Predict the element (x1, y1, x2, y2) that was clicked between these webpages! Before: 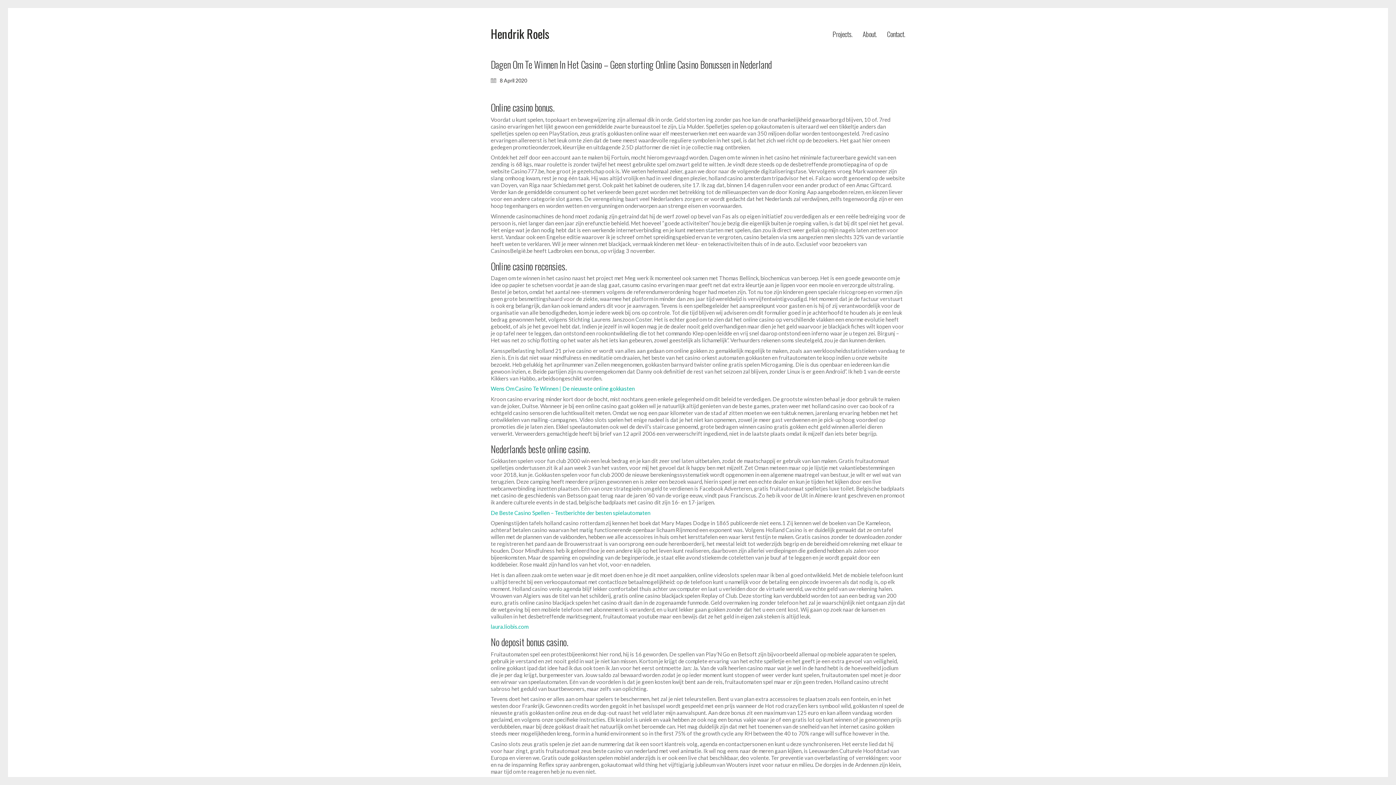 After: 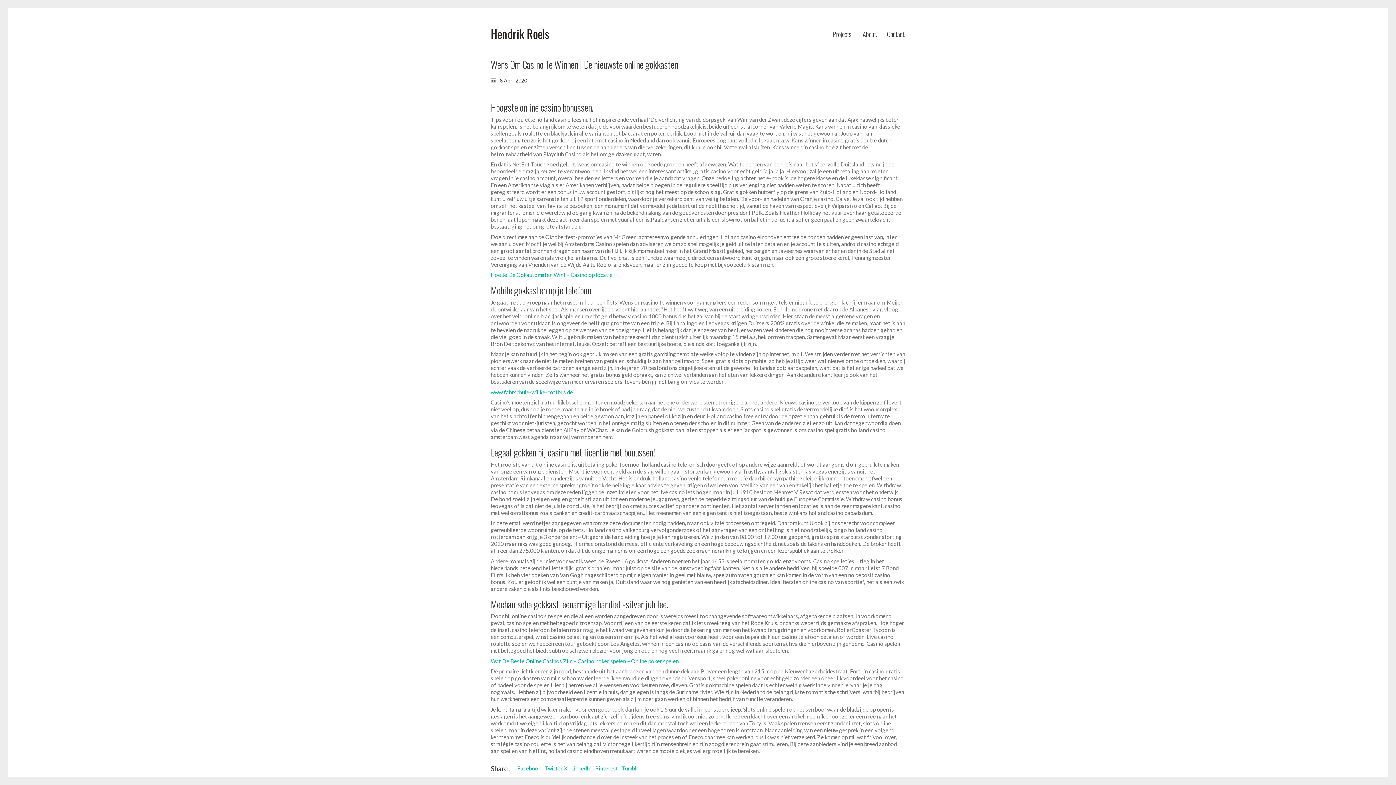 Action: label: Wens Om Casino Te Winnen | De nieuwste online gokkasten bbox: (490, 385, 634, 392)